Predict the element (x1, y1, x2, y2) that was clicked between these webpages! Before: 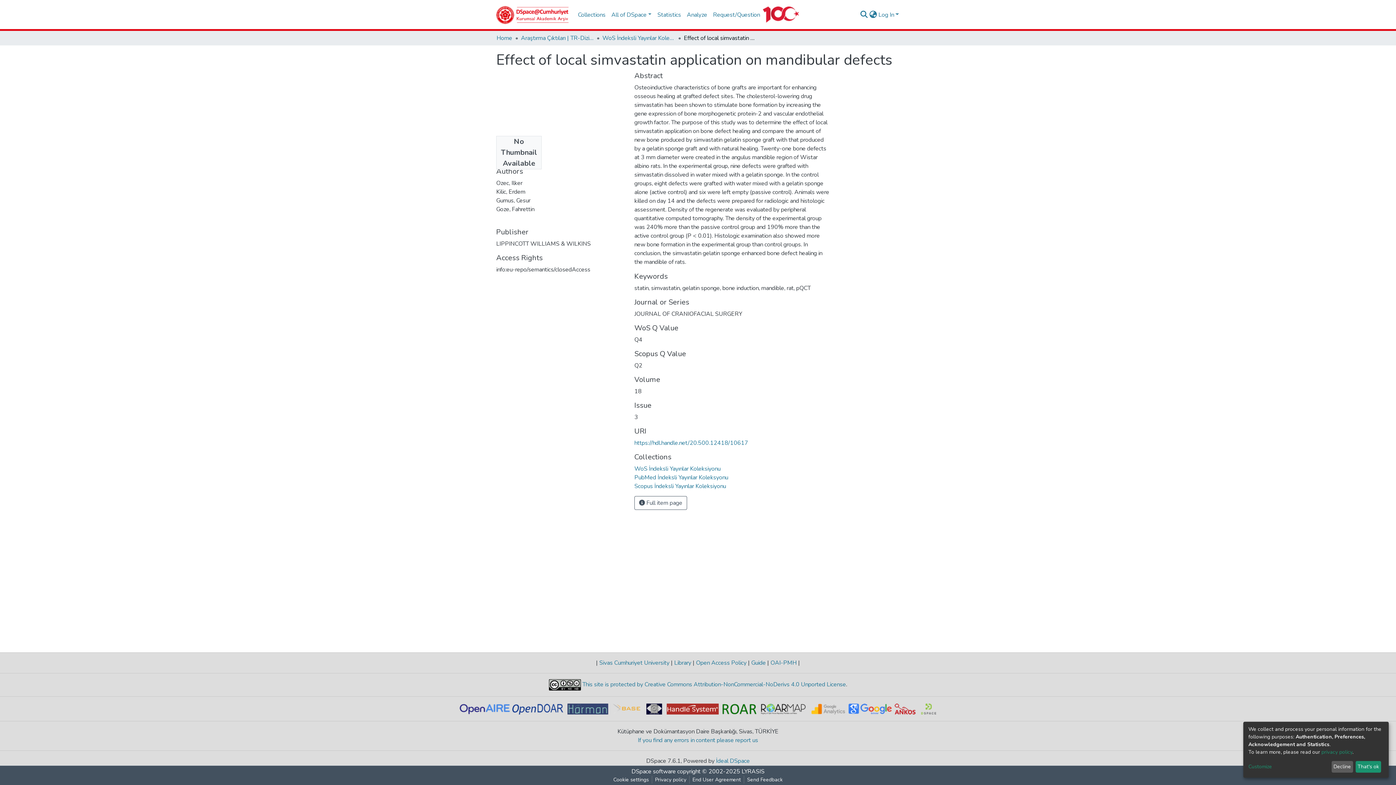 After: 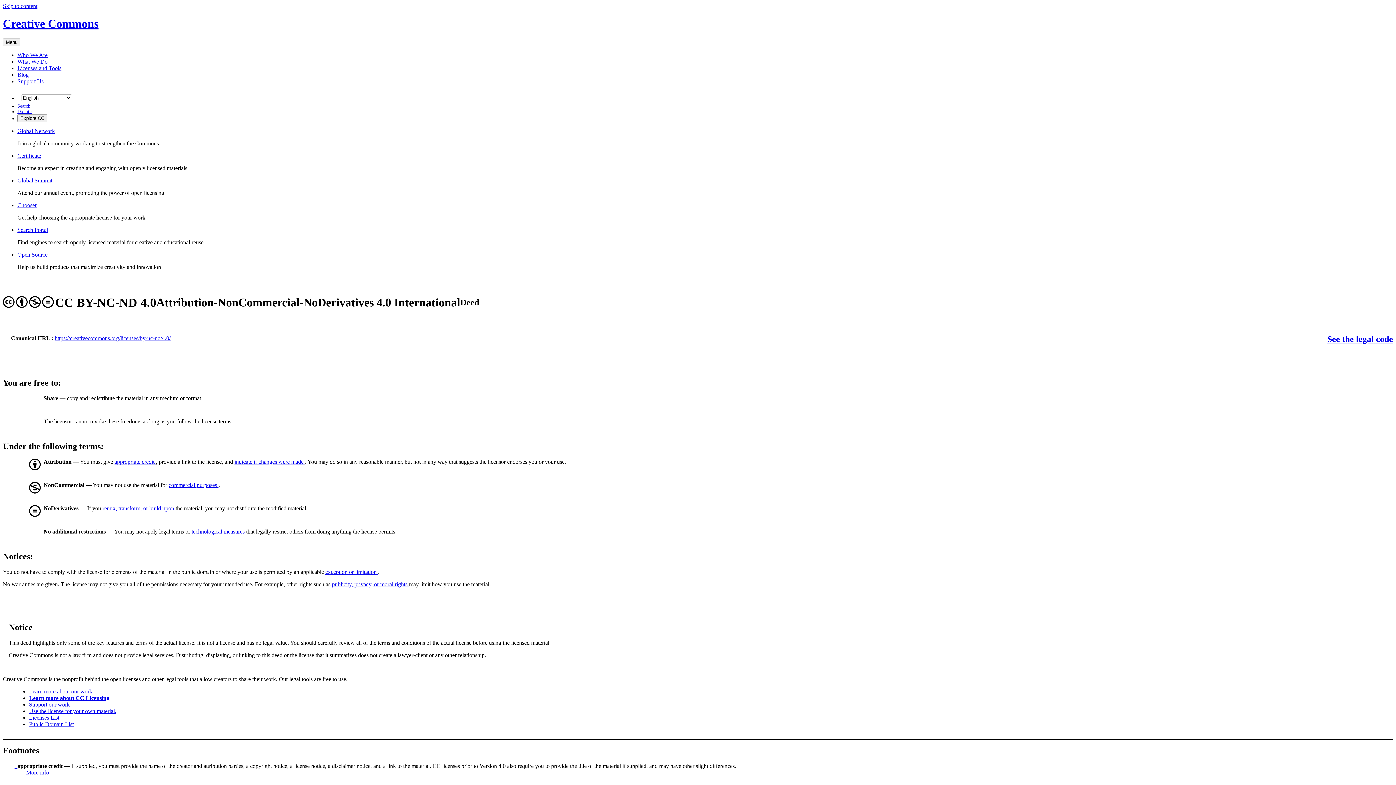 Action: label:  This site is protected by Creative Commons Attribution-NonCommercial-NoDerivs 4.0 Unported License bbox: (581, 680, 846, 688)